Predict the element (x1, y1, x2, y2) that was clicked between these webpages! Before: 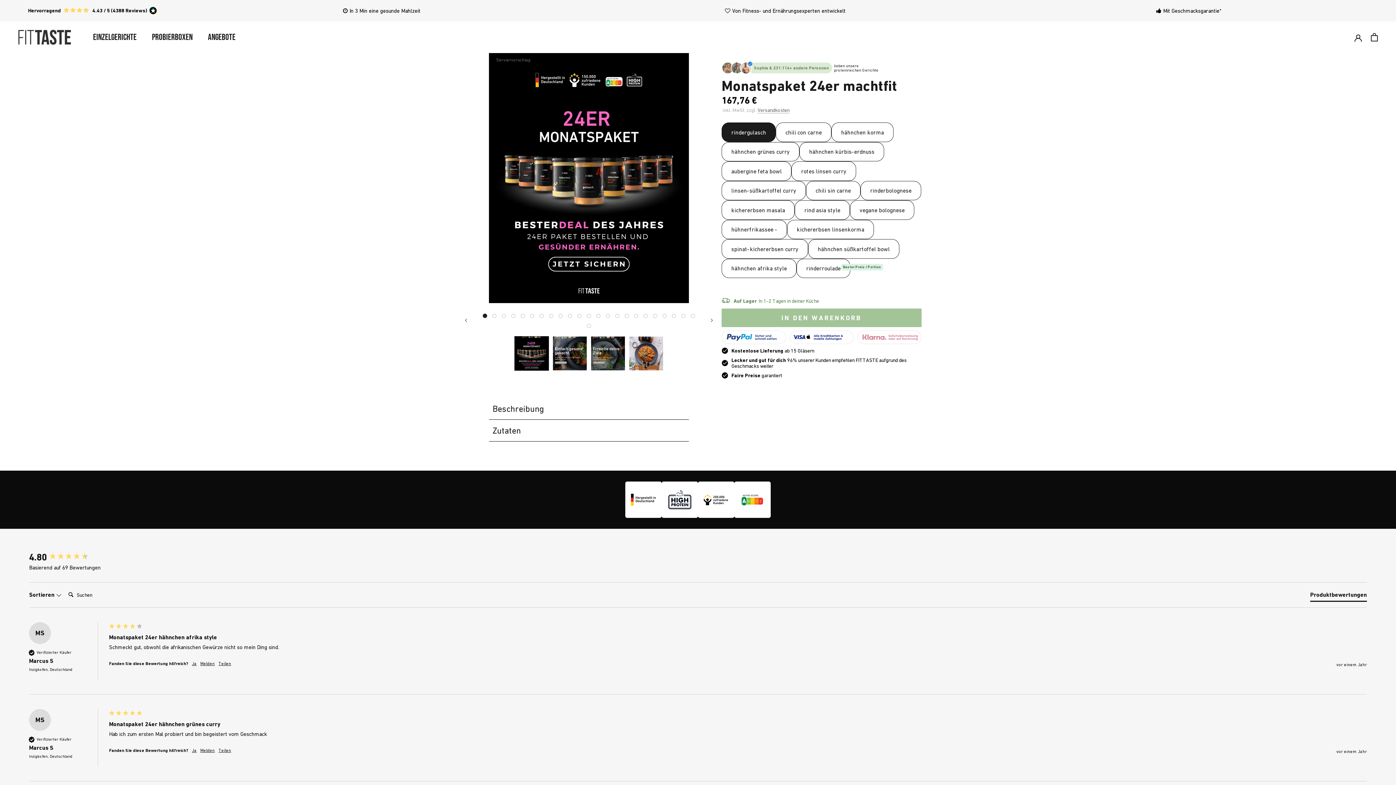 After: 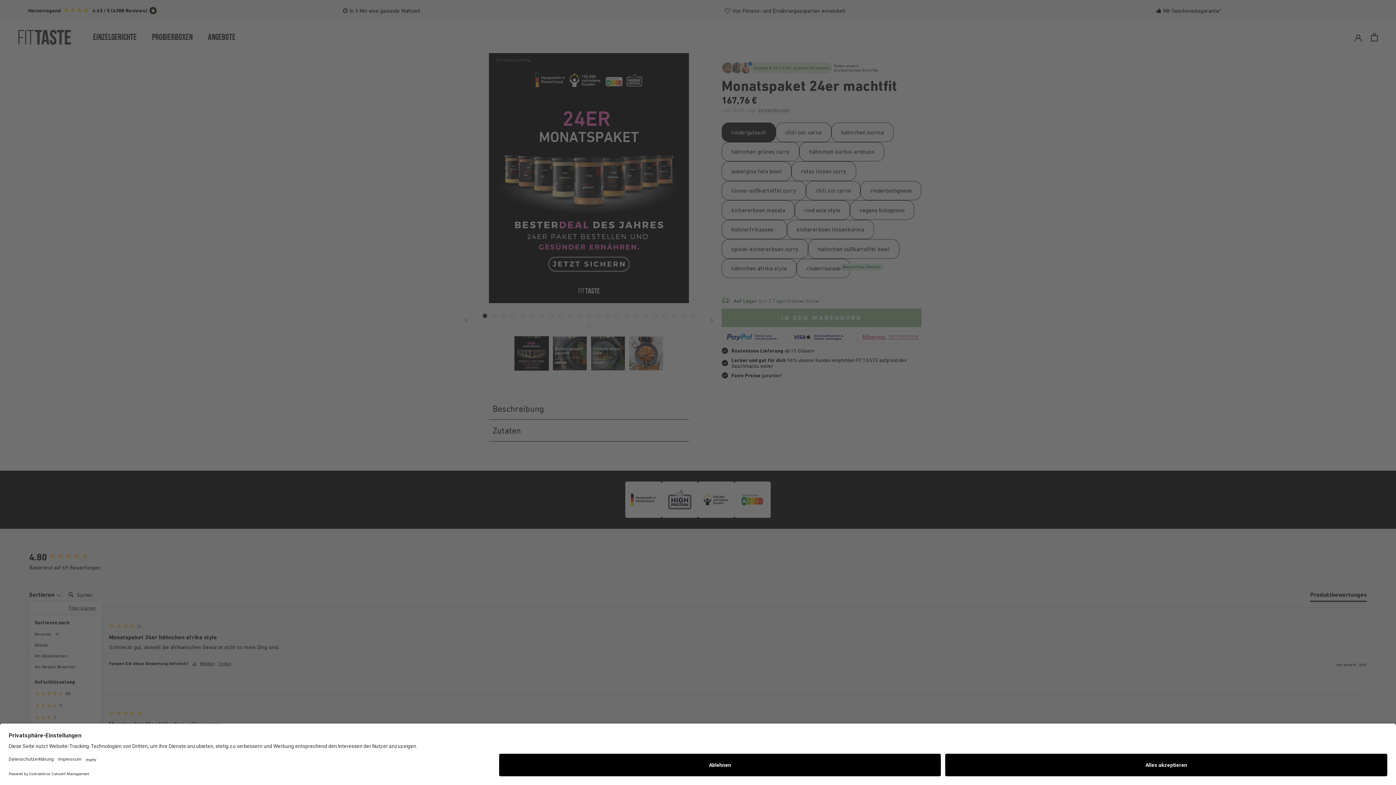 Action: label: Sortieren  bbox: (29, 591, 61, 599)